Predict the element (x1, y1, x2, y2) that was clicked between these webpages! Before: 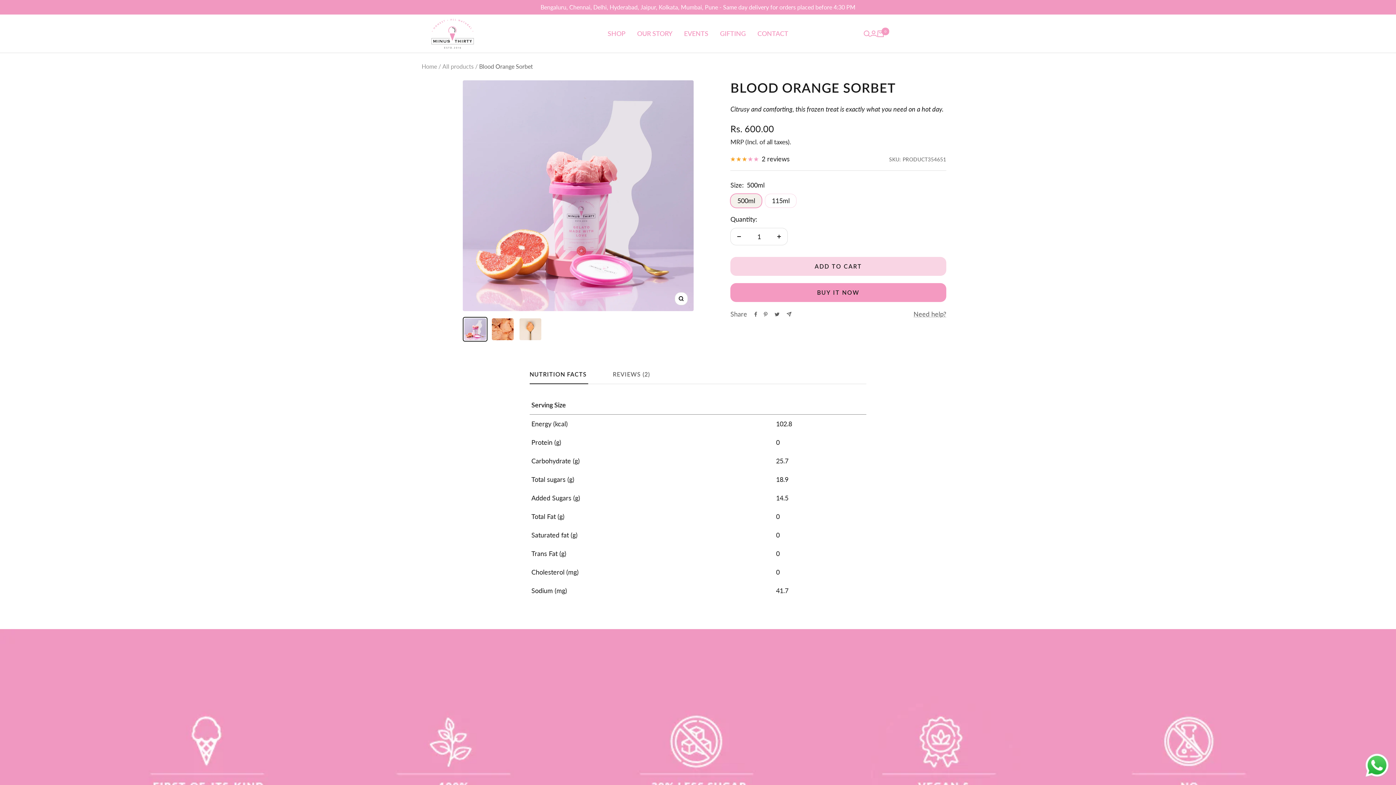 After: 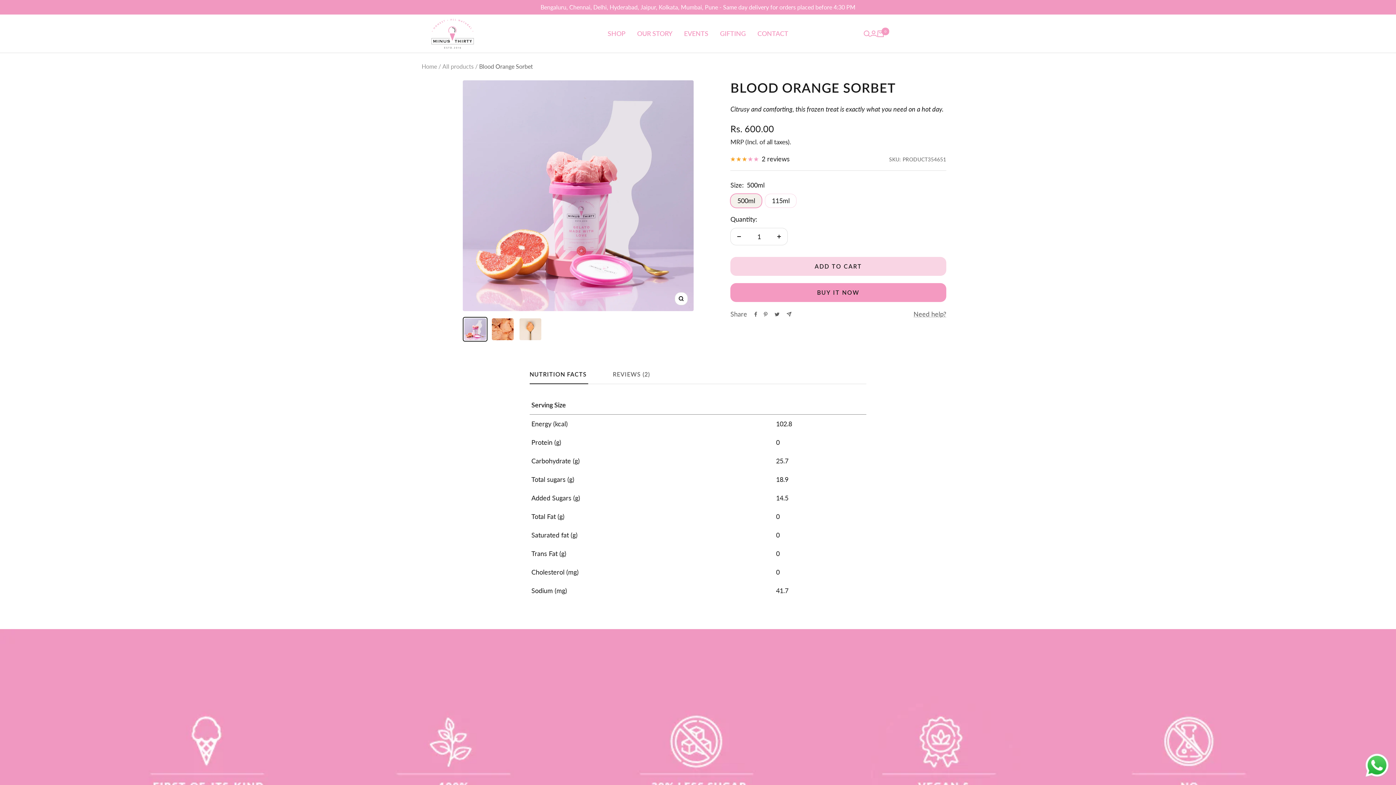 Action: bbox: (730, 228, 747, 245) label: Decrease quantity